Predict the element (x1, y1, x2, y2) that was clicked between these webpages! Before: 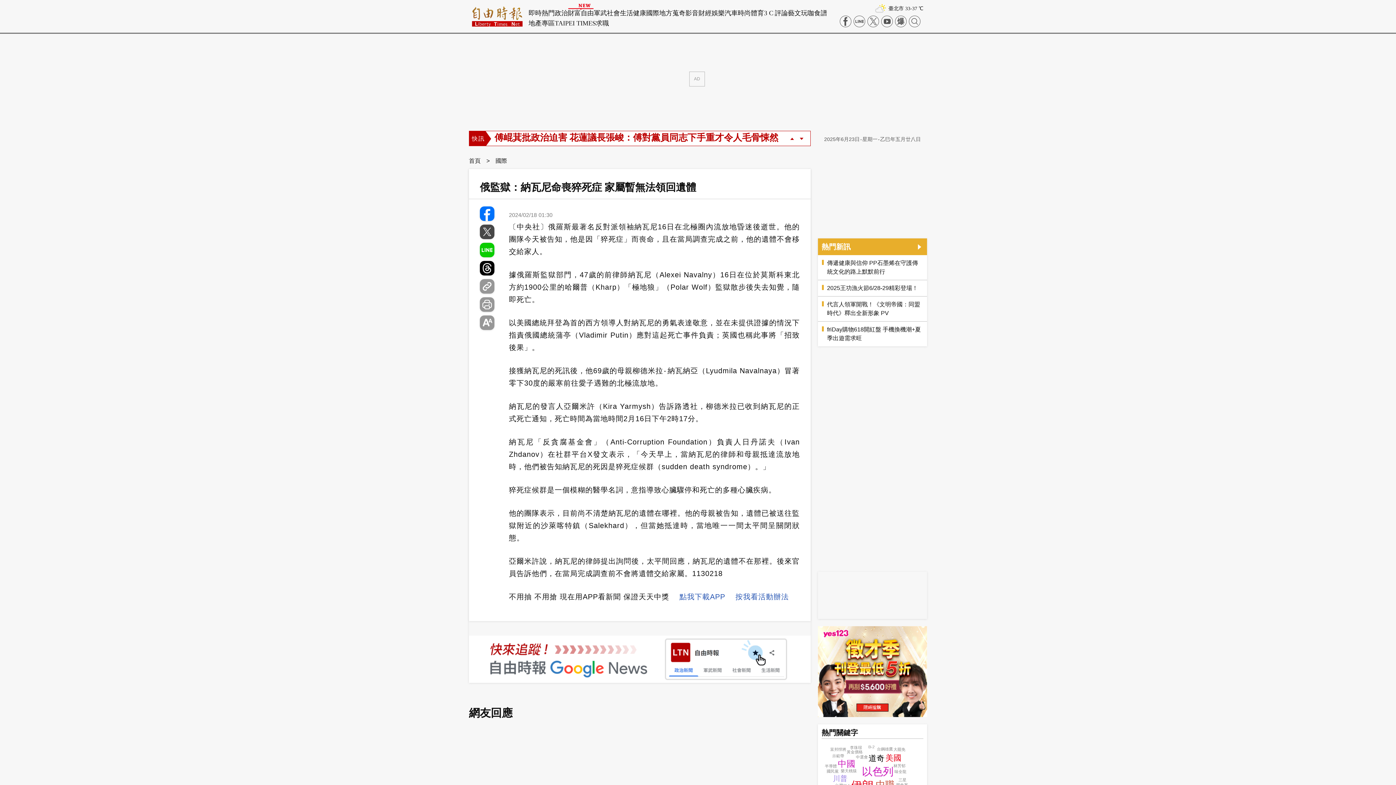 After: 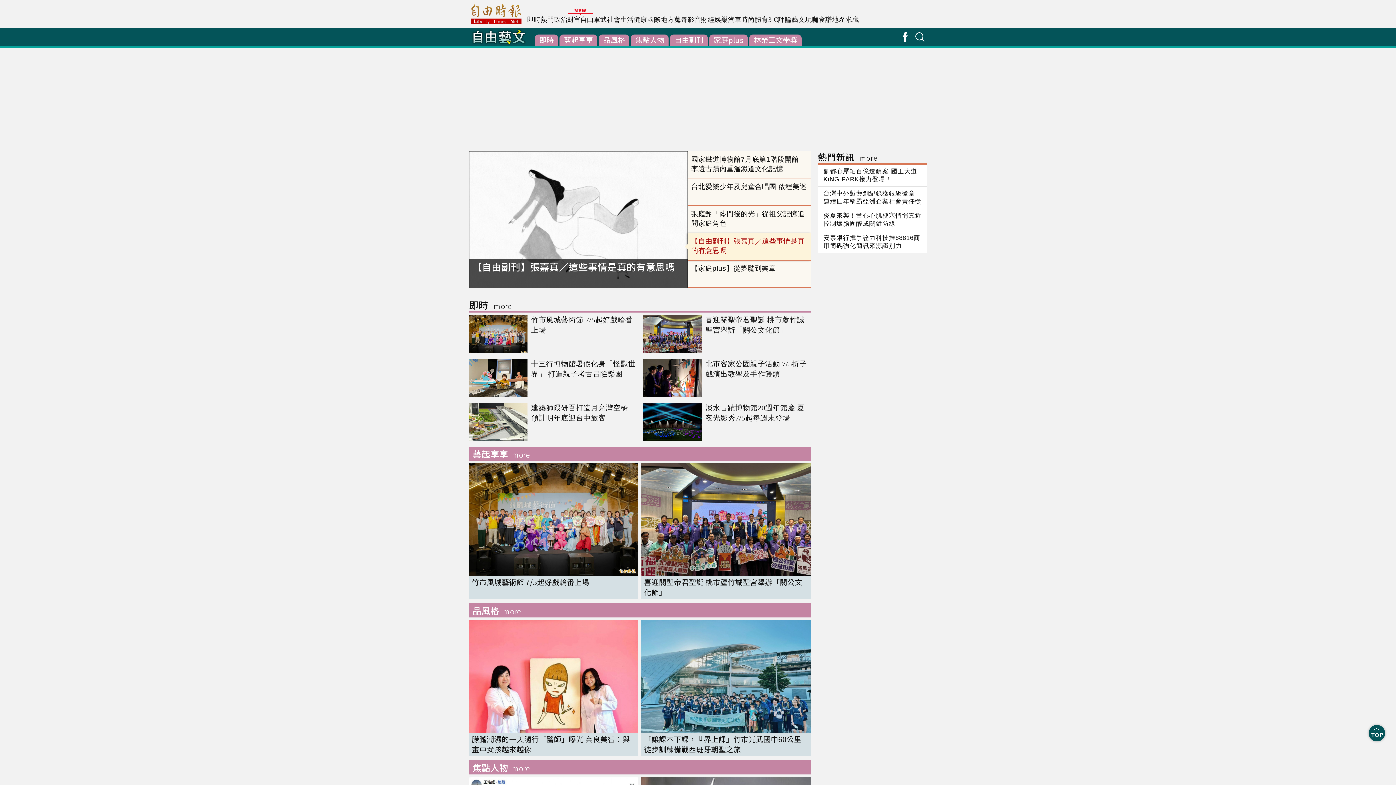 Action: label: 藝文 bbox: (788, 9, 801, 16)